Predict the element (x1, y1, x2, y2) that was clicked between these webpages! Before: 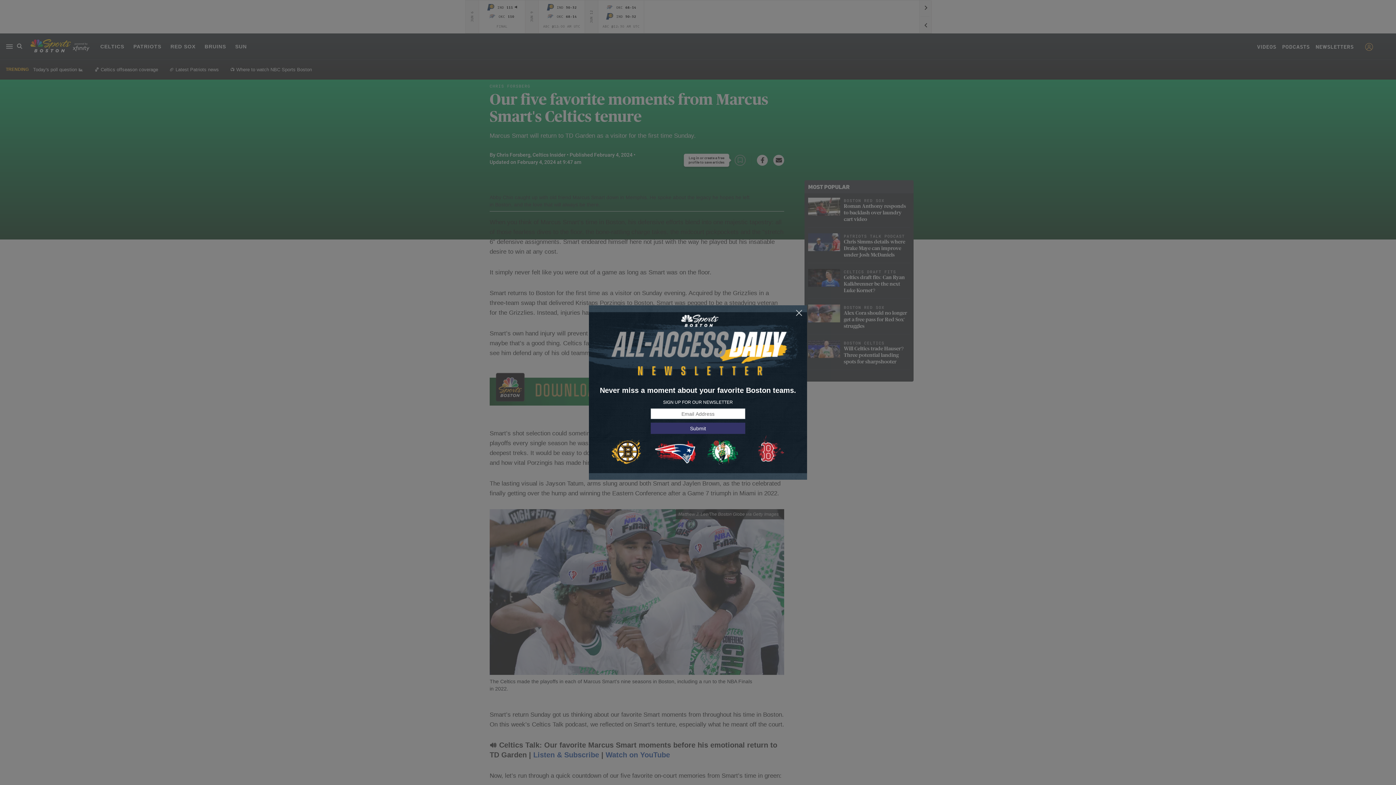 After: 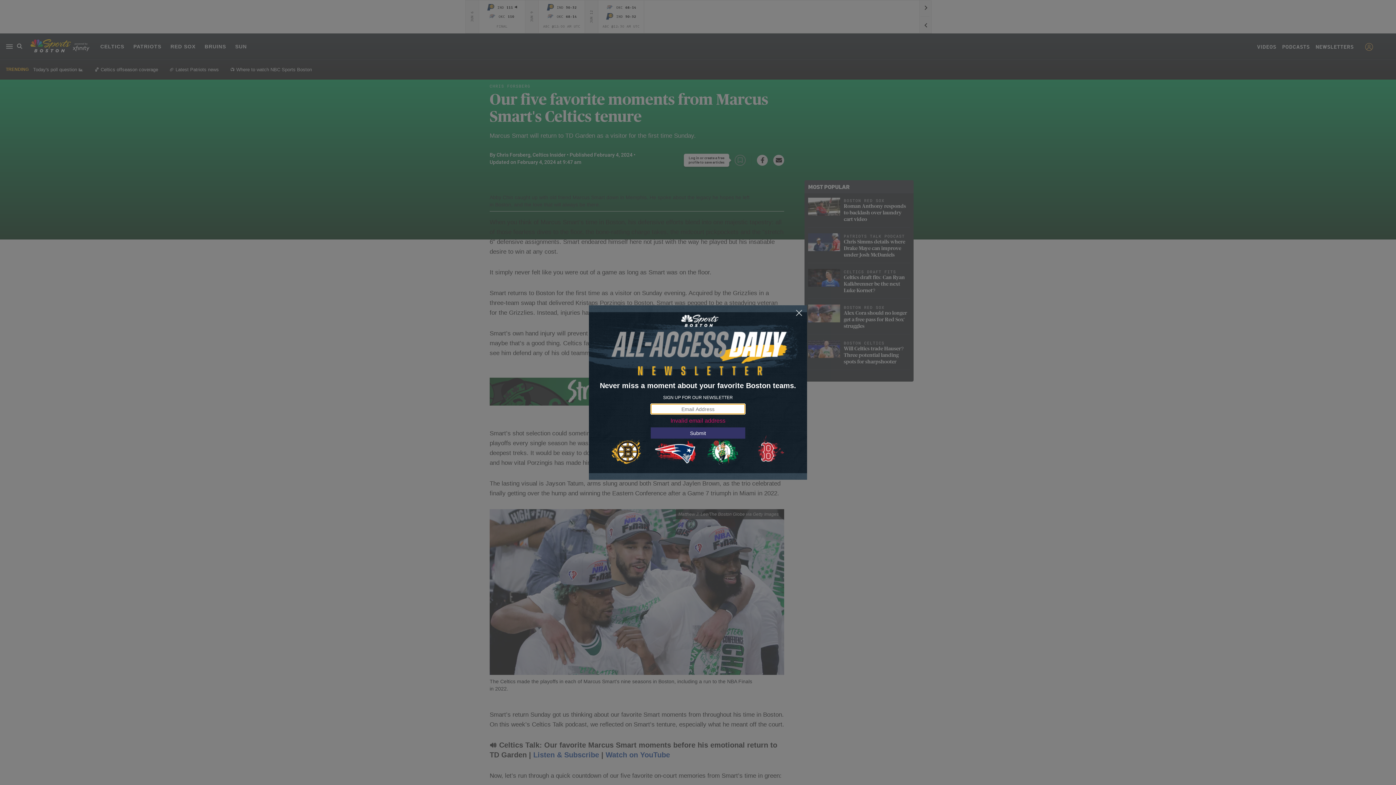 Action: label: Submit bbox: (650, 423, 745, 434)